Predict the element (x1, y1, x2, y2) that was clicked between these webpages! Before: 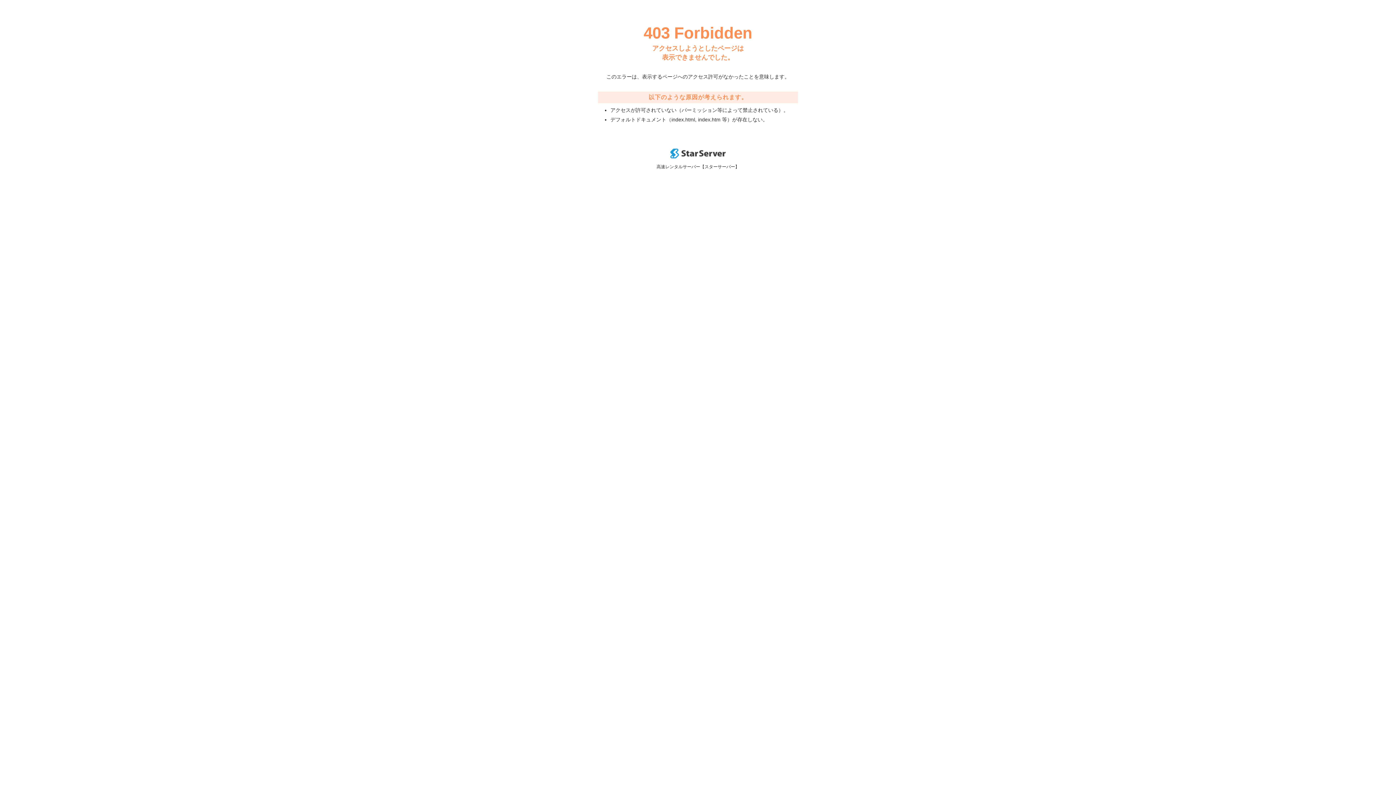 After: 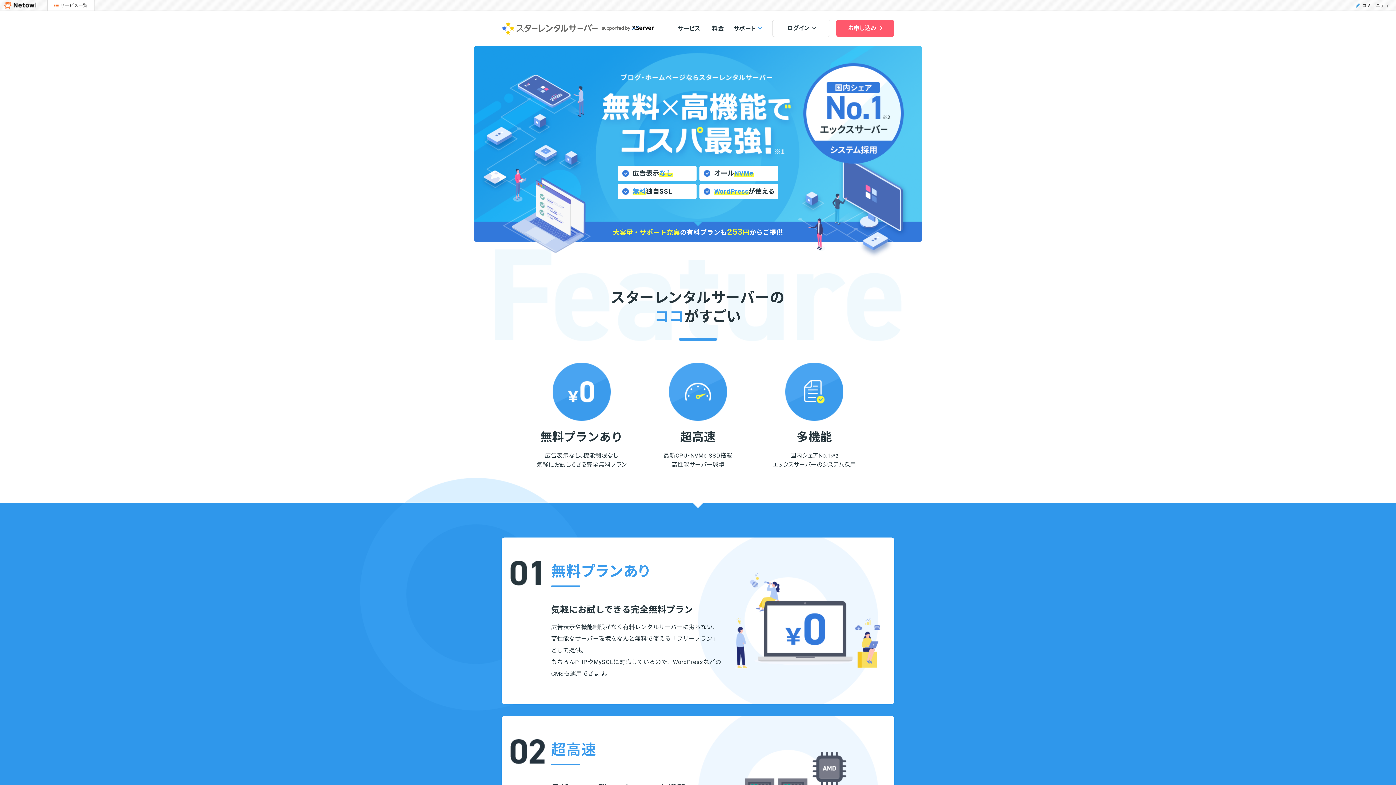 Action: bbox: (670, 153, 725, 159)